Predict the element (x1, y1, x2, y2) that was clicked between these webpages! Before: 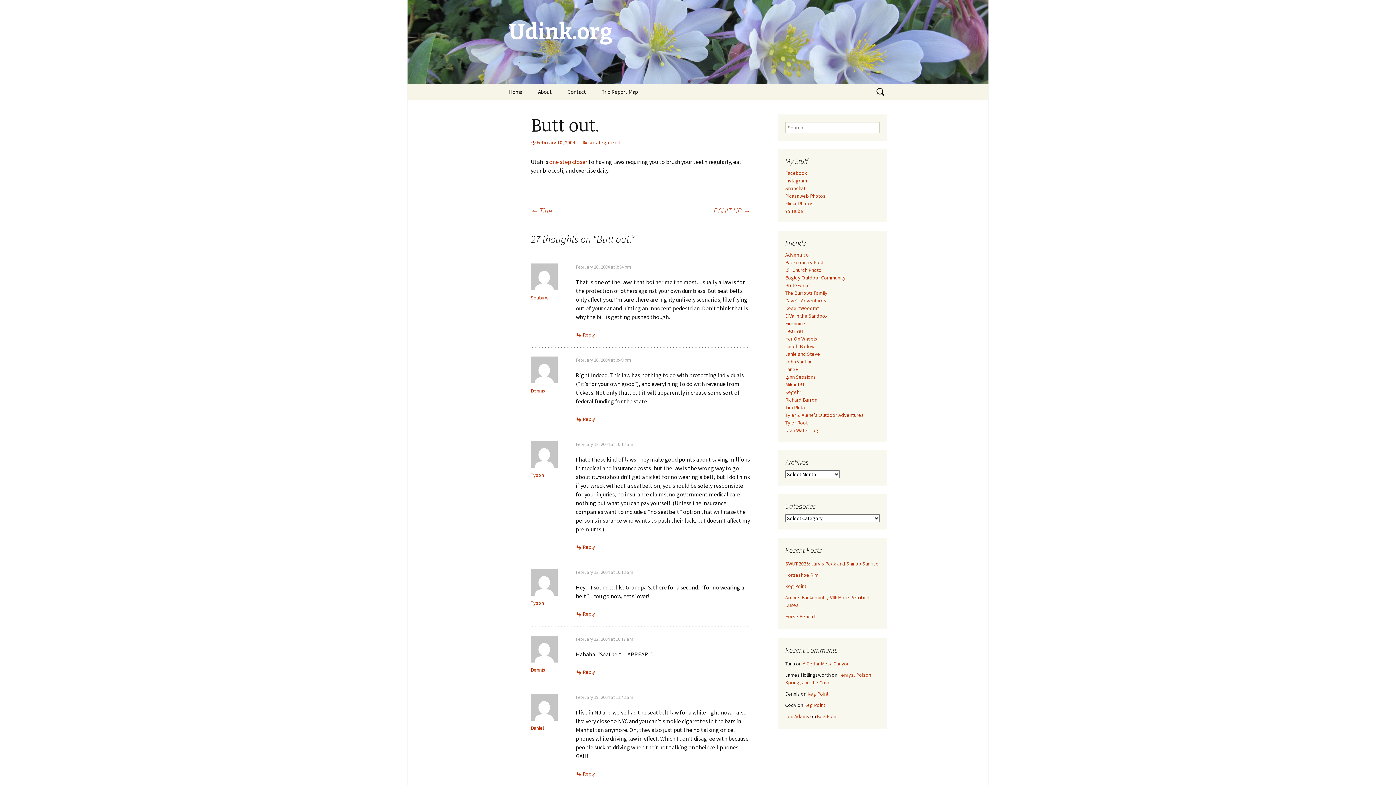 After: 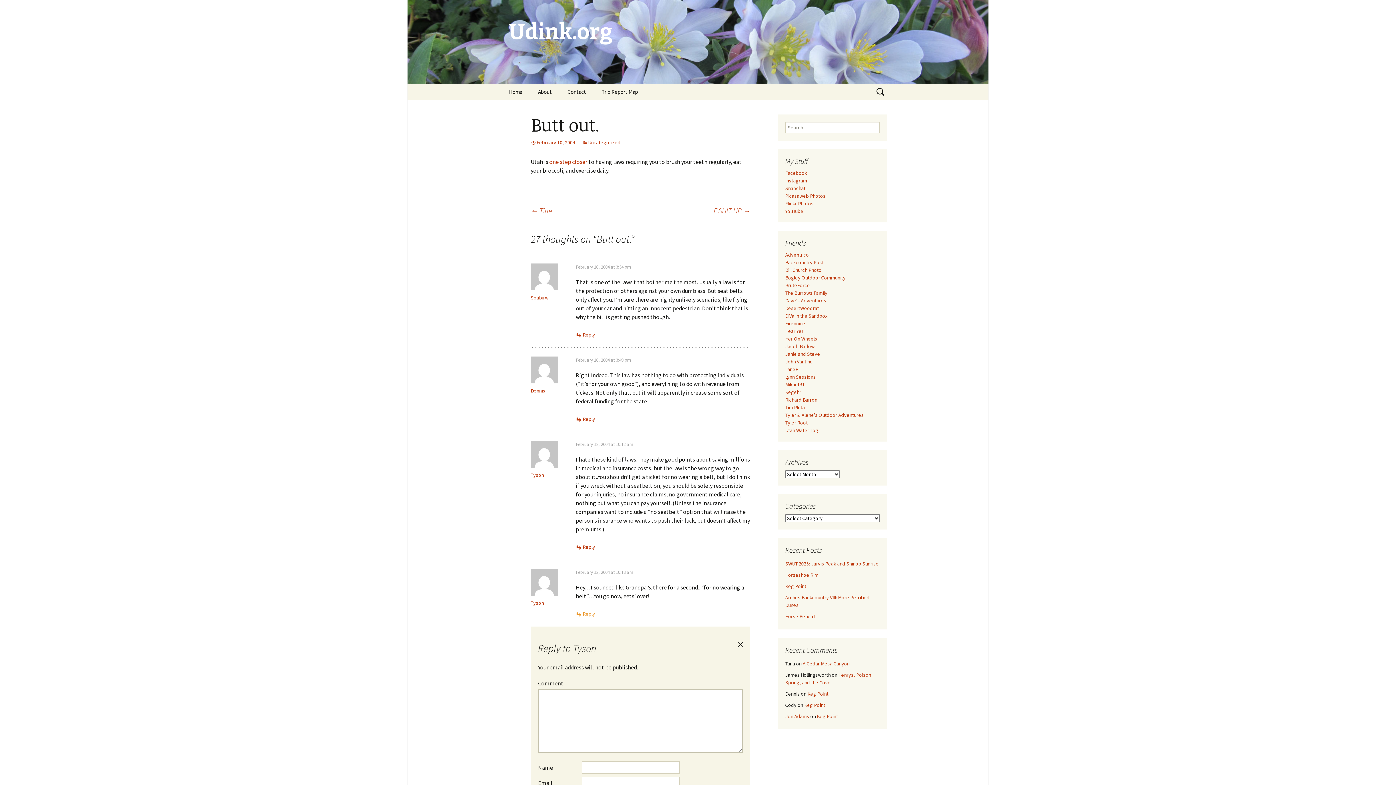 Action: label: Reply to Tyson bbox: (576, 610, 595, 617)